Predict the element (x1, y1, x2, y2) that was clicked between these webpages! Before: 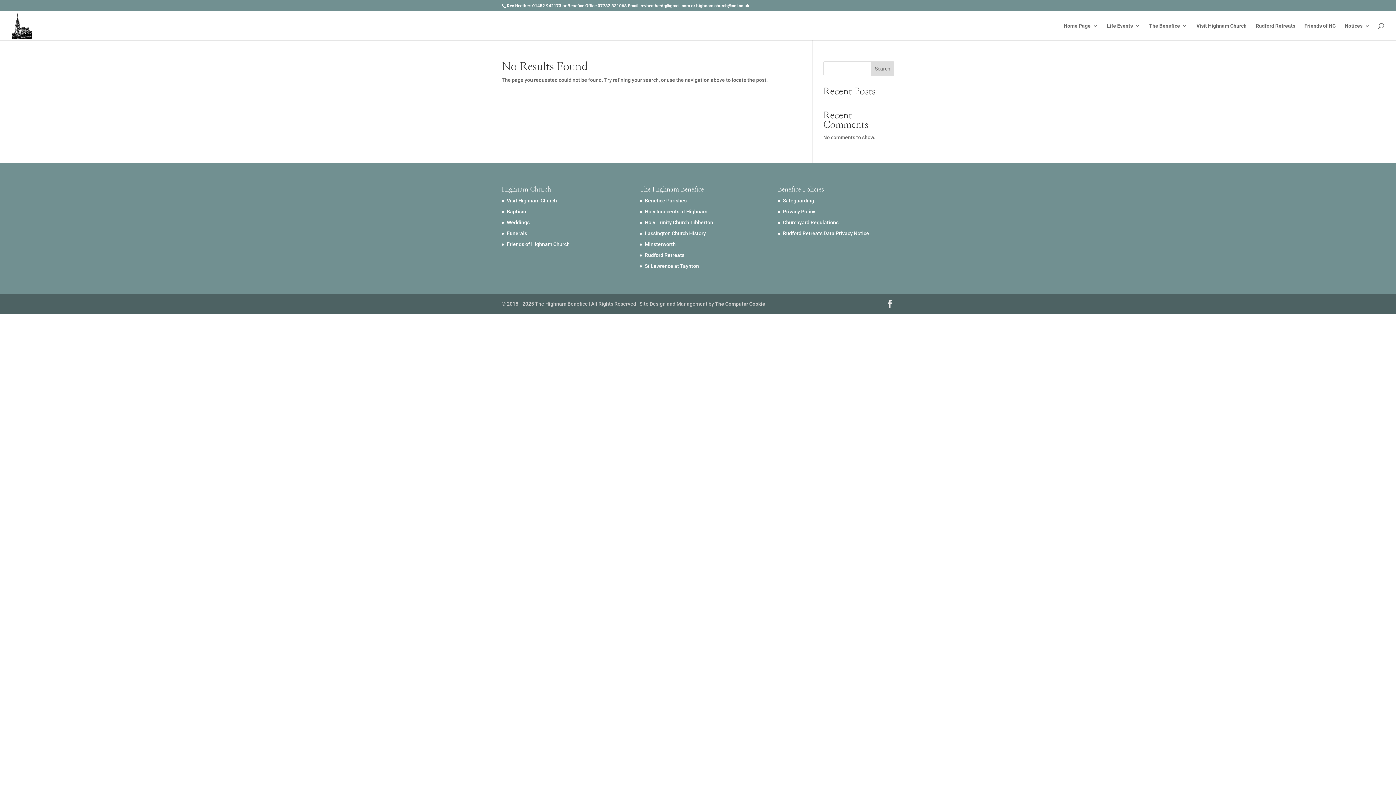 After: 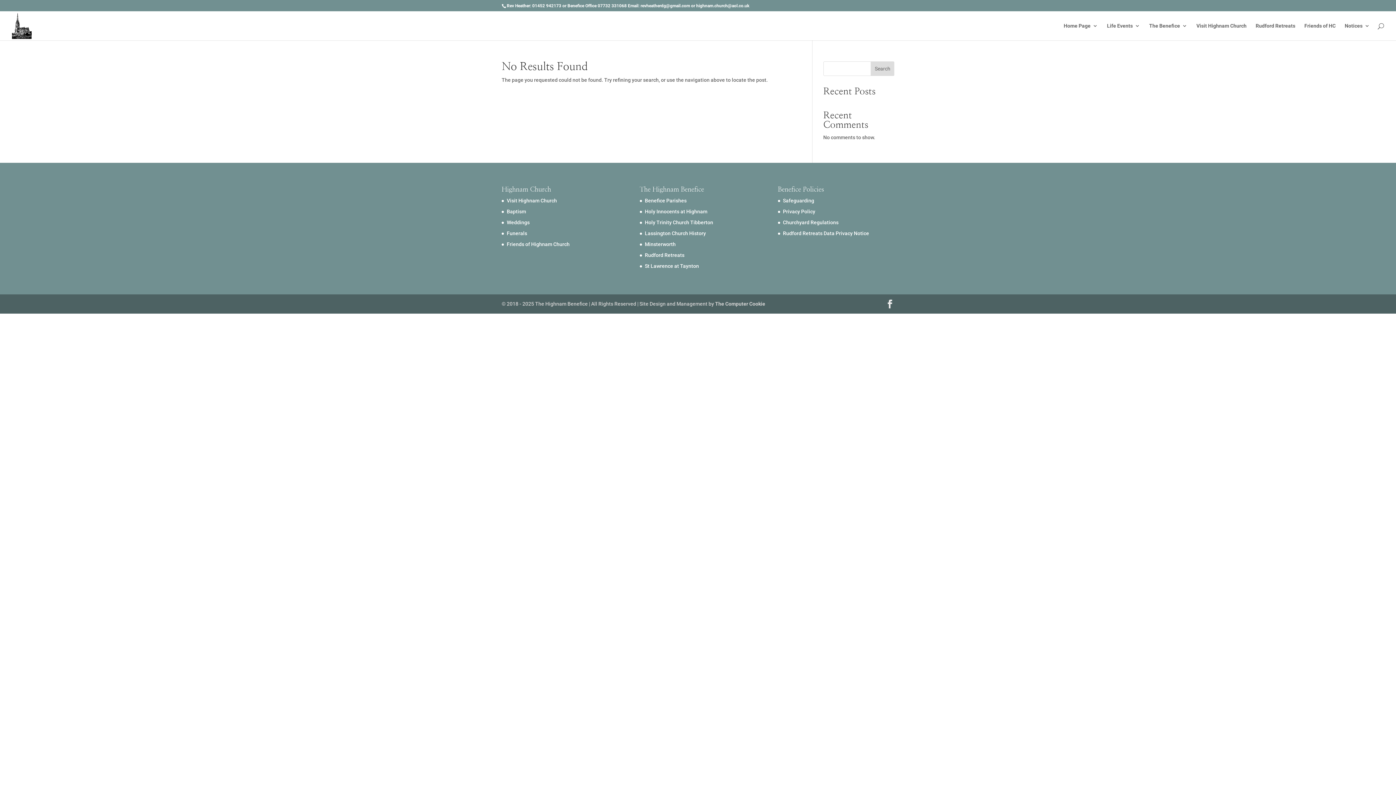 Action: label: Search bbox: (871, 61, 894, 76)